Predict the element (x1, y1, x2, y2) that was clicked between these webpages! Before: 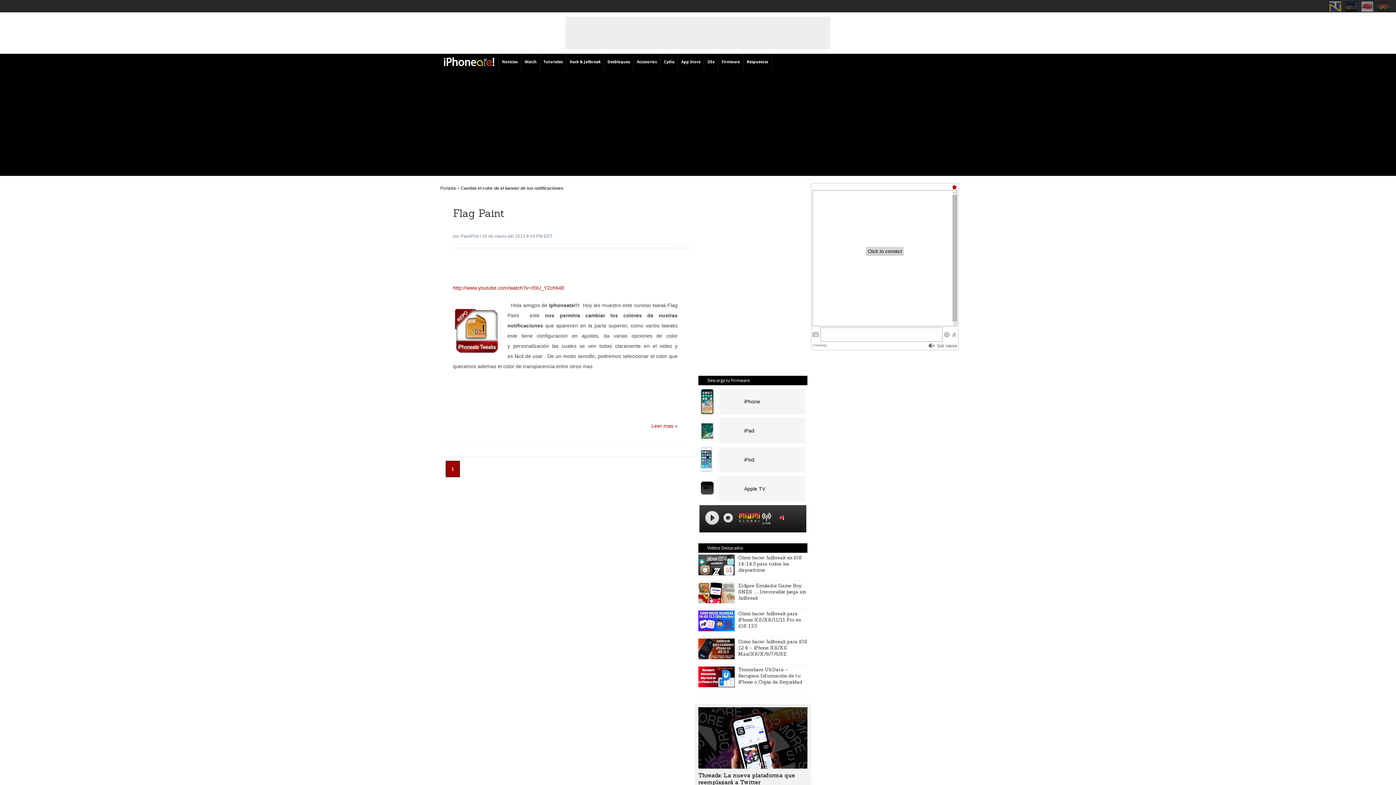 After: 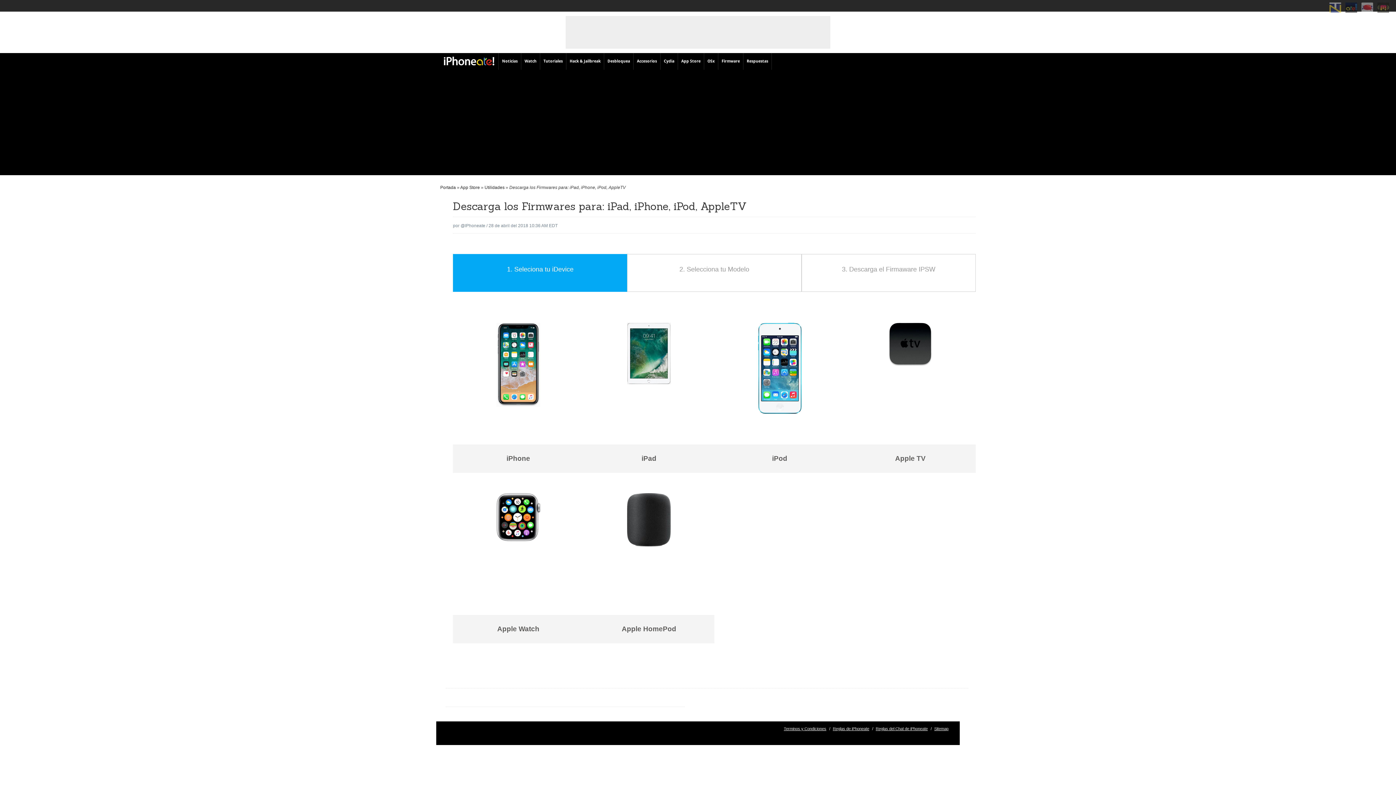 Action: label: iPod bbox: (700, 447, 805, 472)